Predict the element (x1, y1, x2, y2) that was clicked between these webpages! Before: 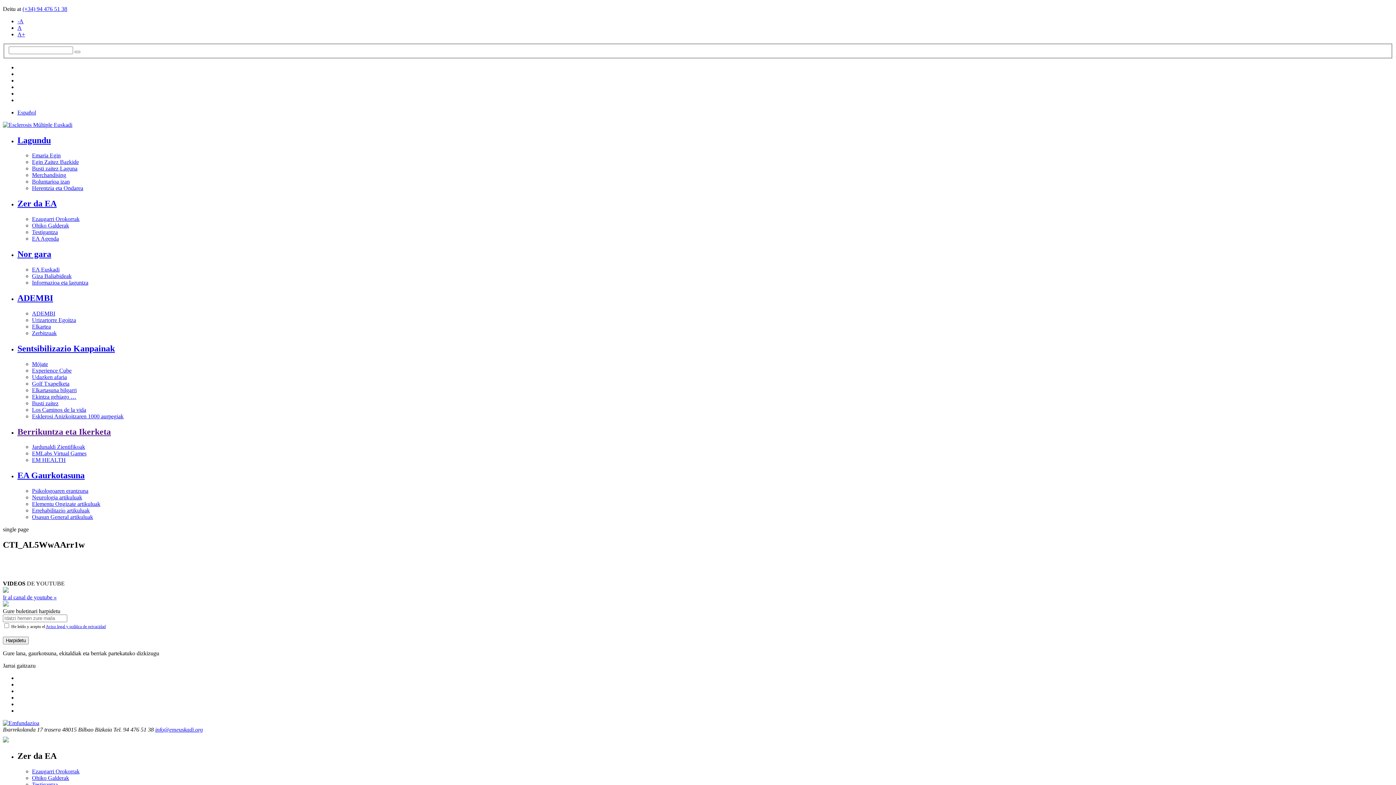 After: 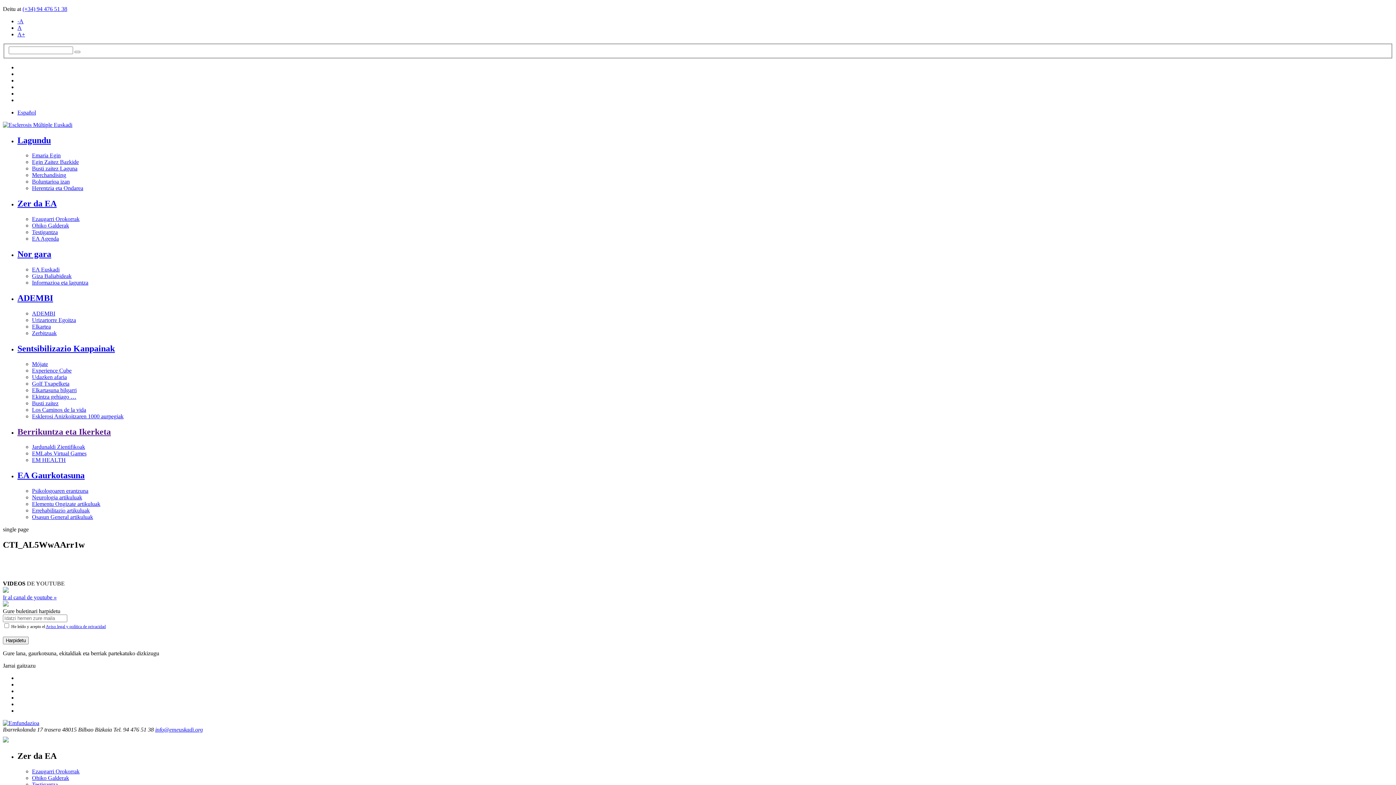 Action: bbox: (32, 360, 48, 367) label: Mójate